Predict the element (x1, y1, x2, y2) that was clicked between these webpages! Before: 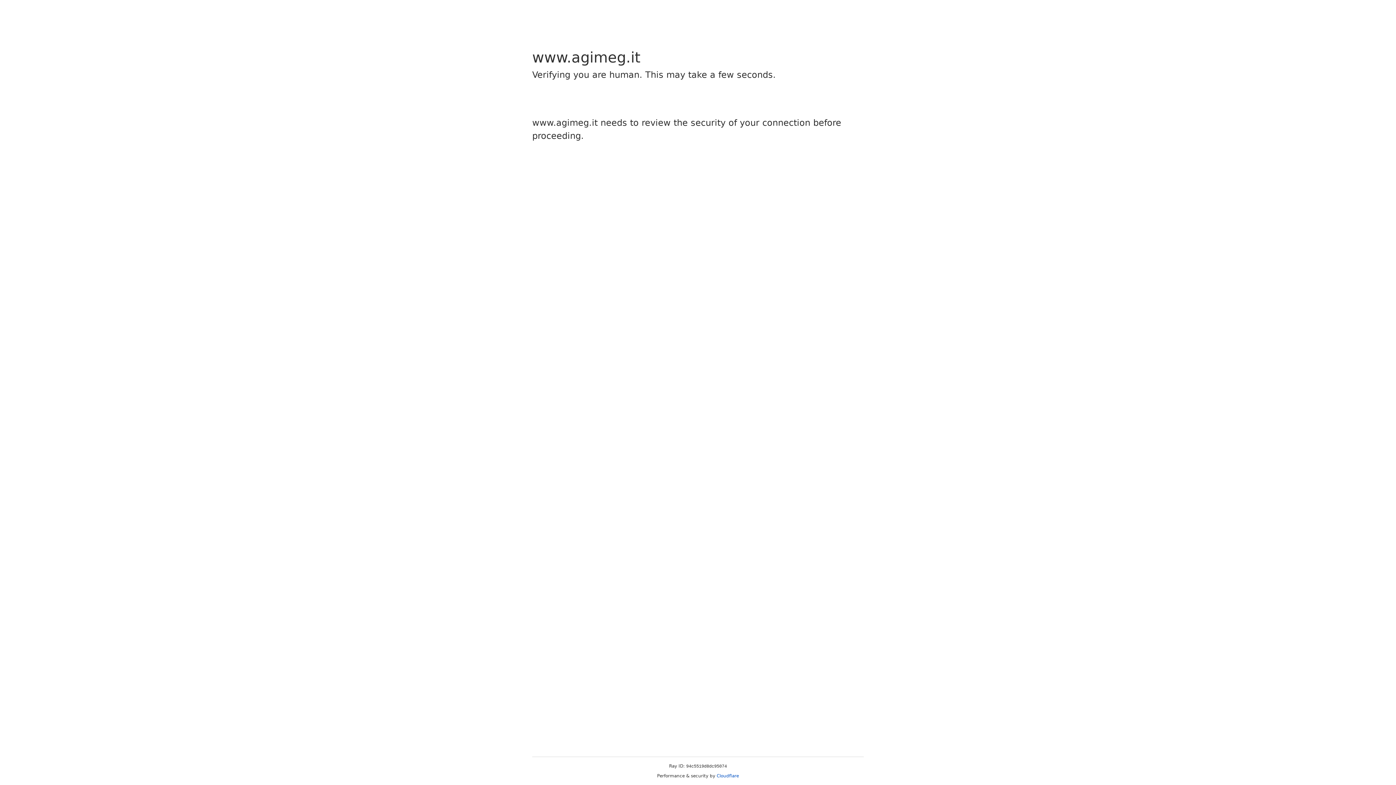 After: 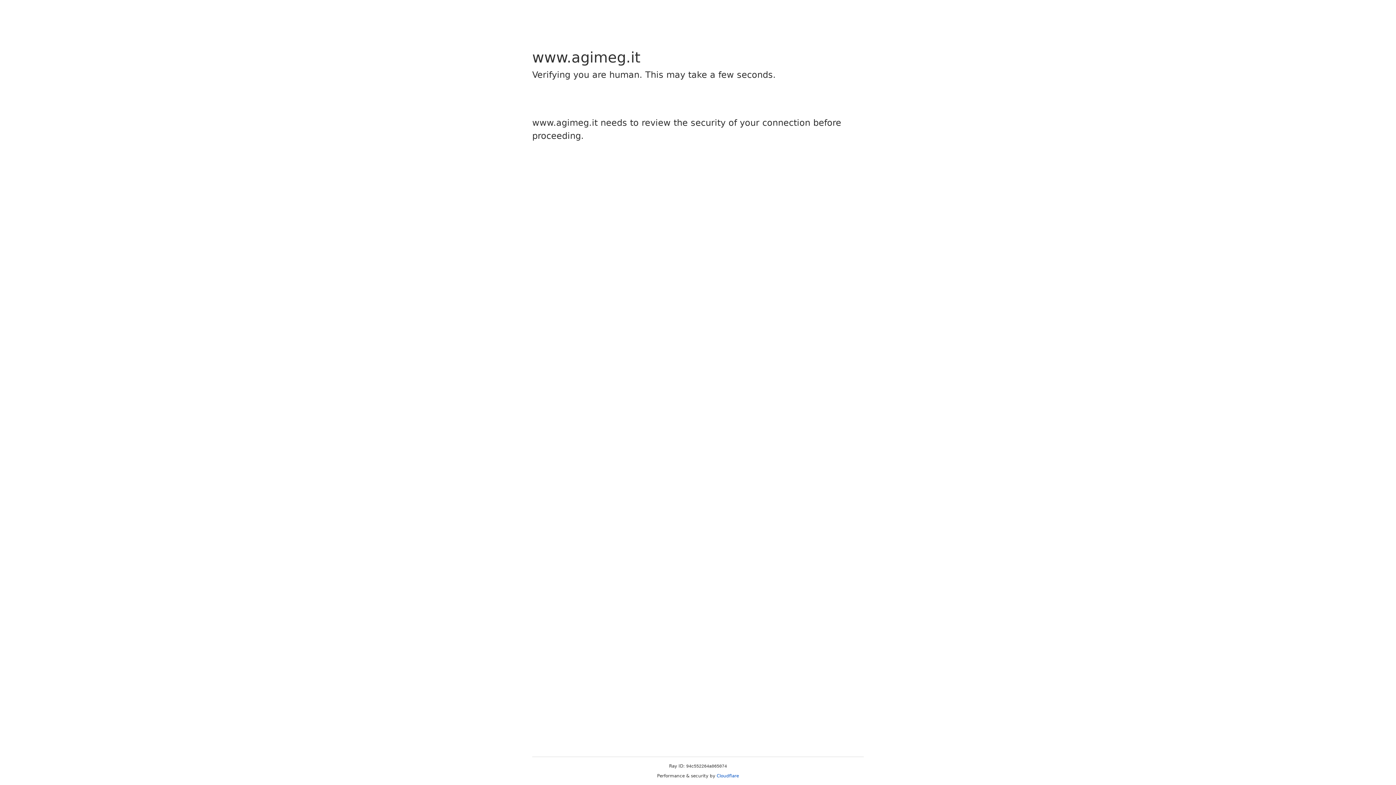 Action: bbox: (716, 773, 739, 778) label: Cloudflare